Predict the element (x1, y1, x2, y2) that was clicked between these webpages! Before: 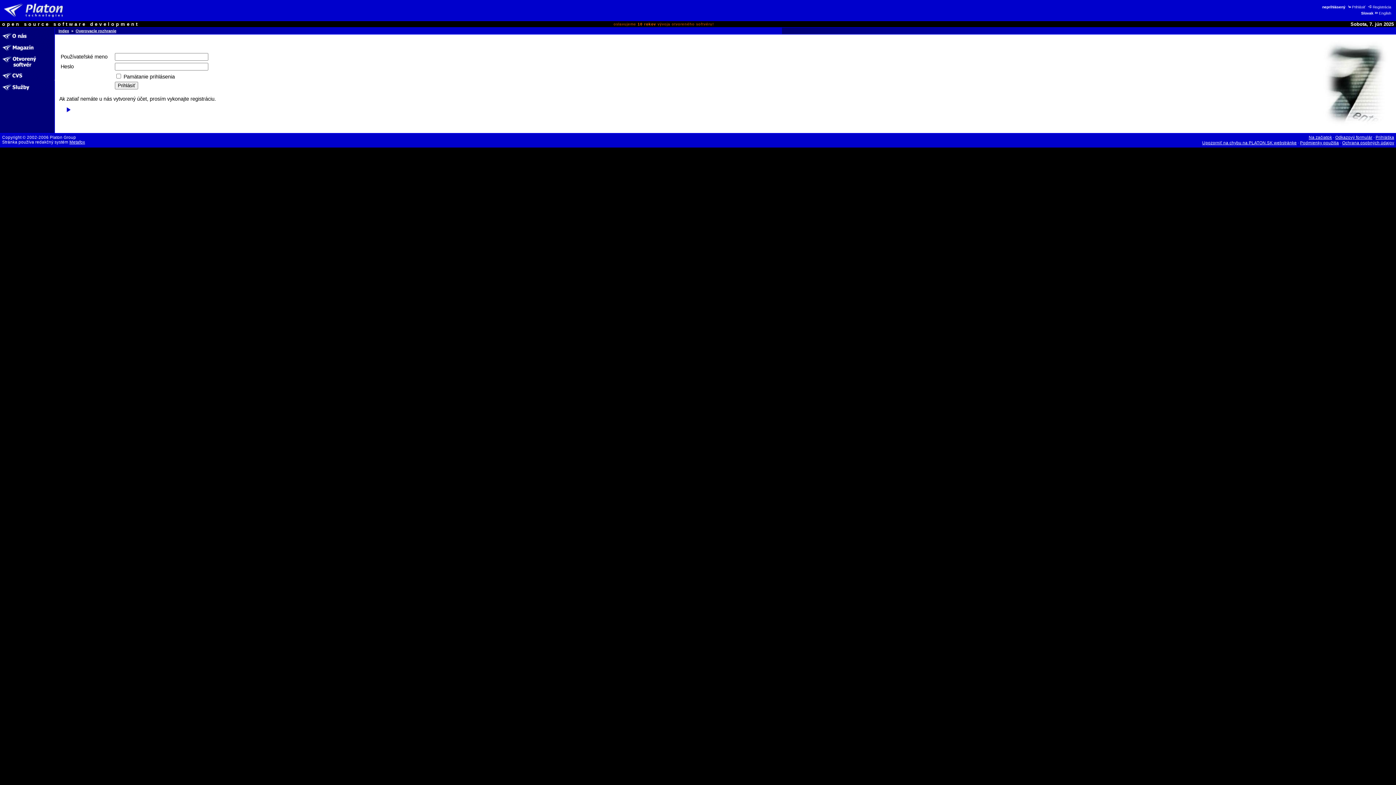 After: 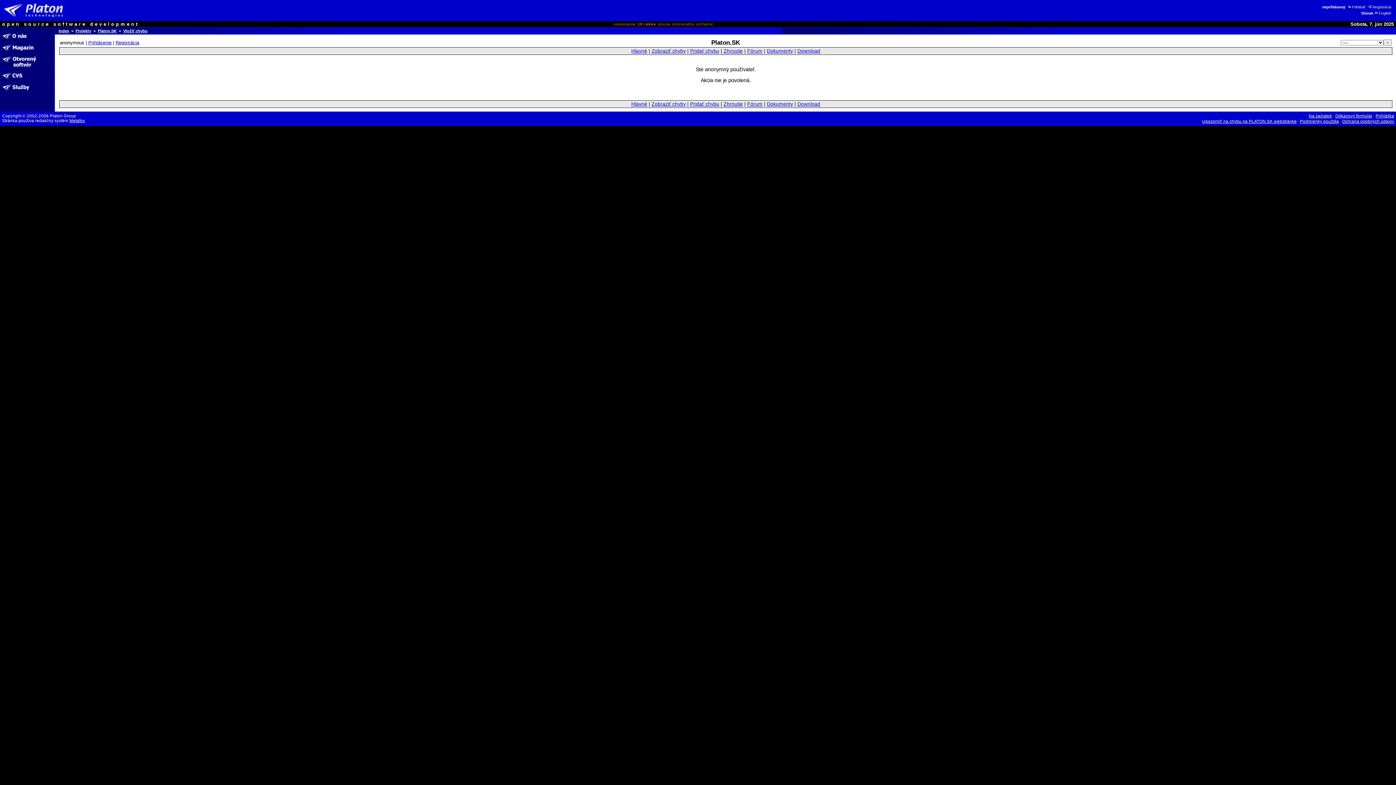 Action: bbox: (1202, 140, 1297, 145) label: Upozorniť na chybu na PLATON.SK webstránke